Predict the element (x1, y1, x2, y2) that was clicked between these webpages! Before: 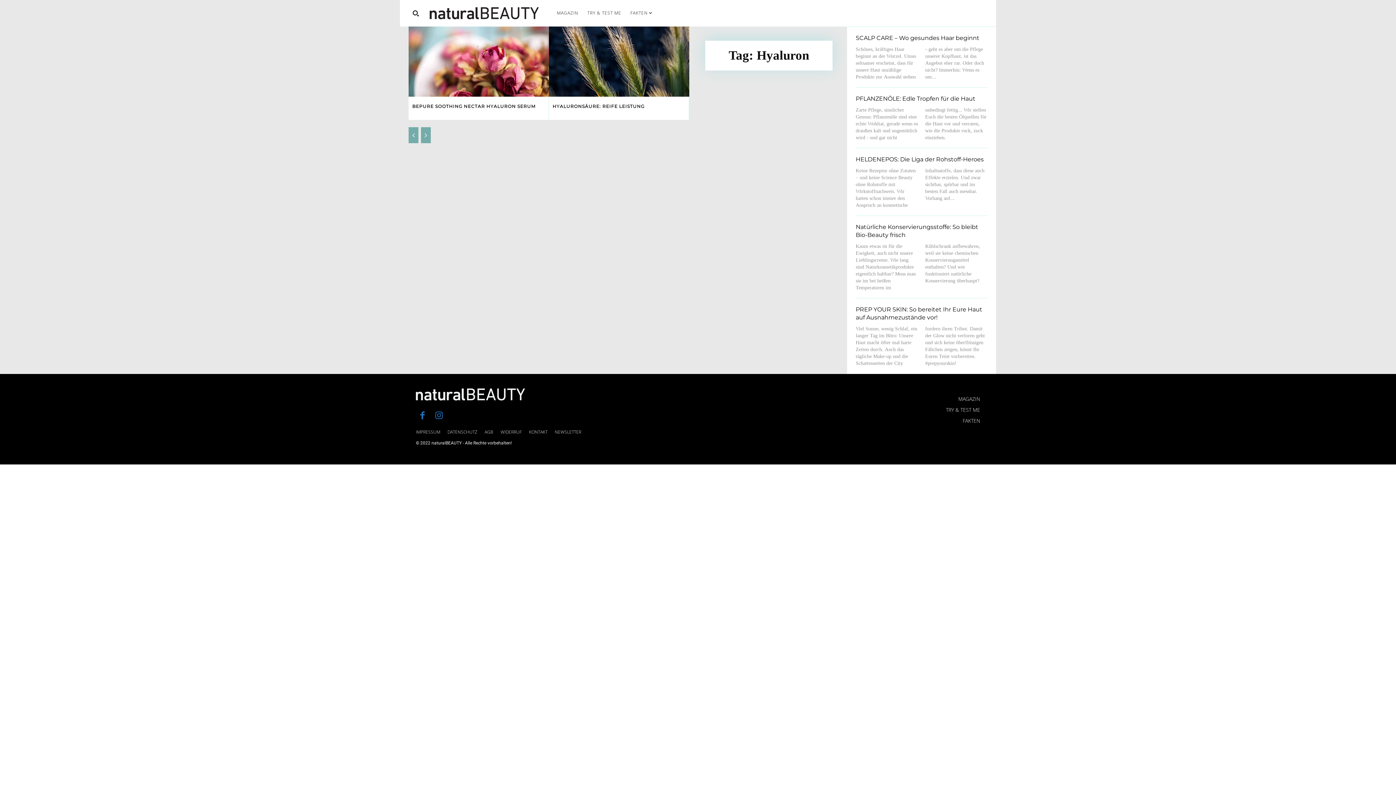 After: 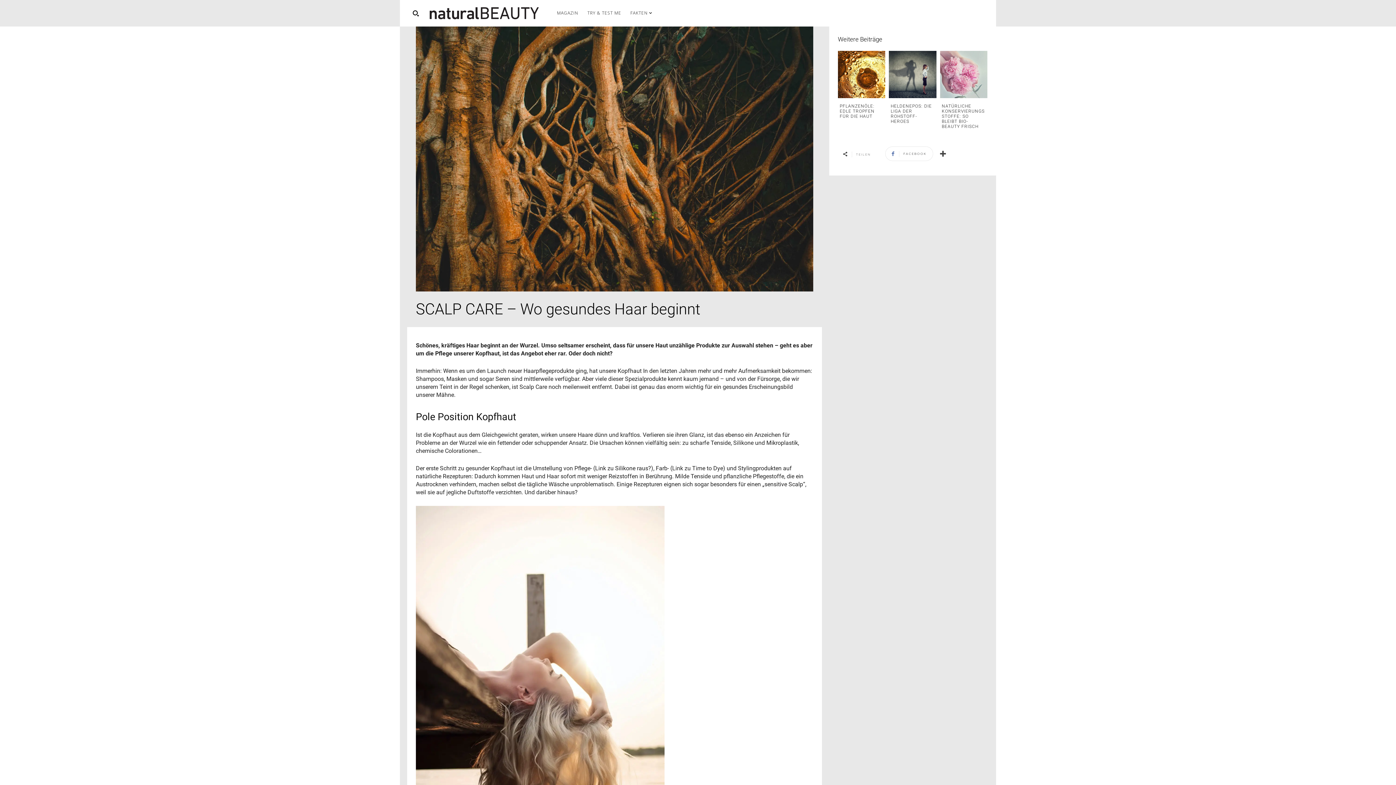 Action: bbox: (856, 34, 979, 41) label: SCALP CARE – Wo gesundes Haar beginnt